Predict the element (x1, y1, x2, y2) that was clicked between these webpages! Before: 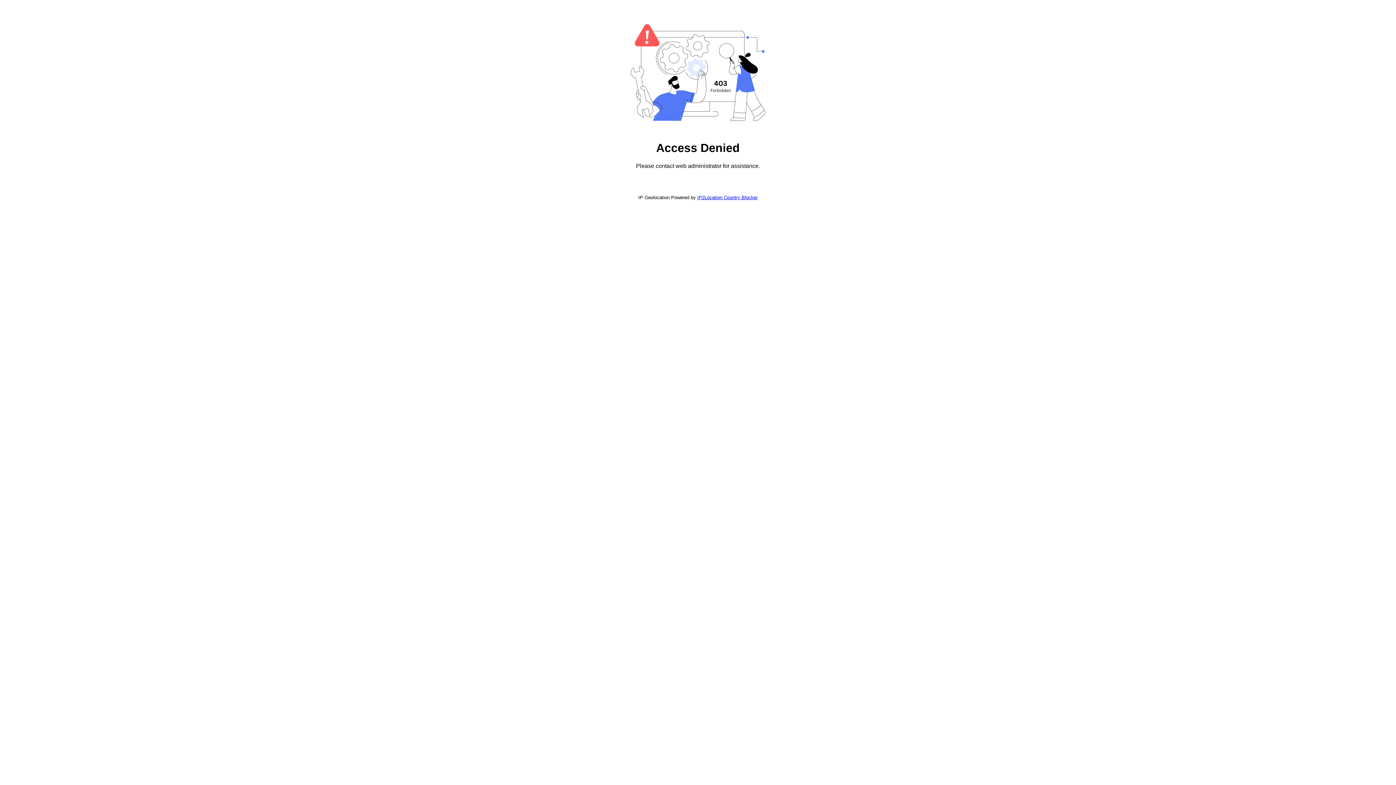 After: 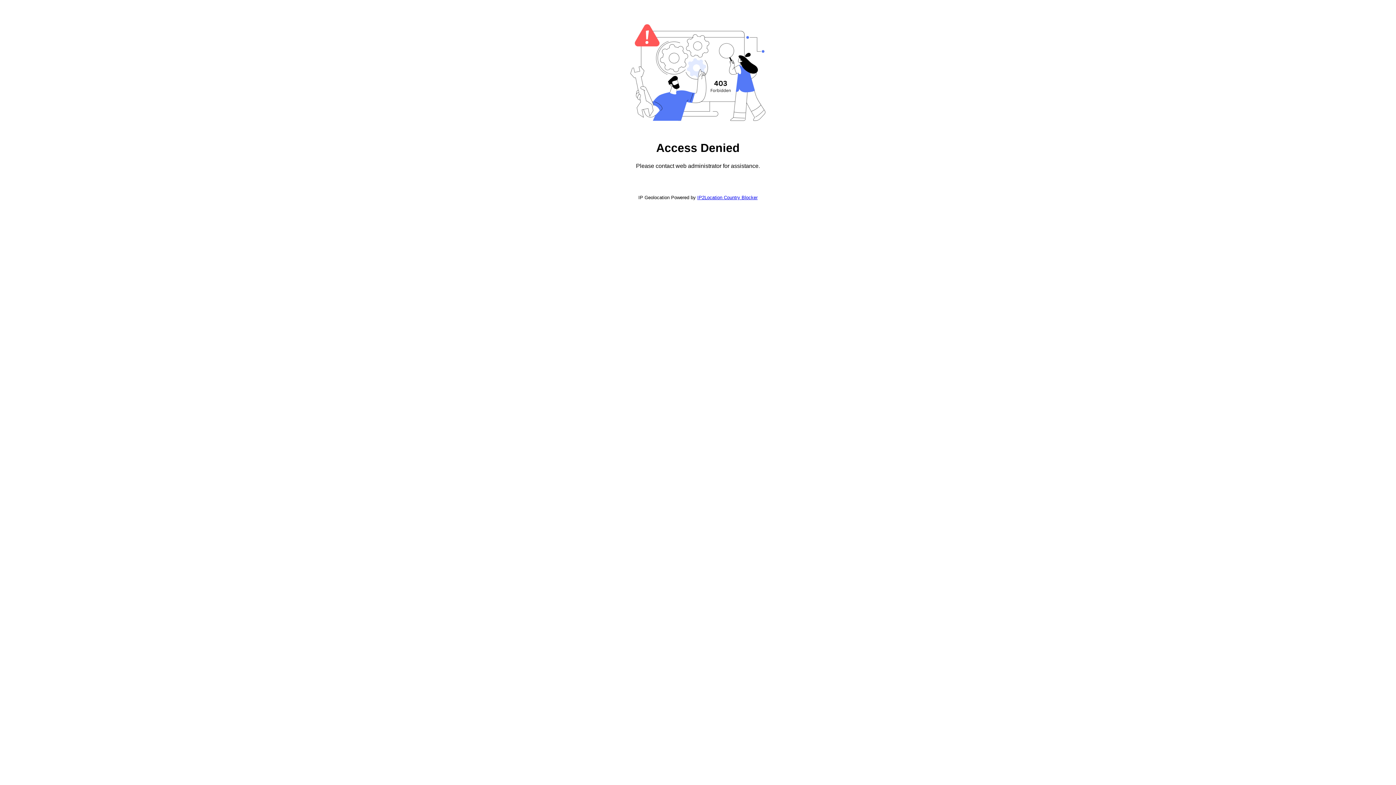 Action: bbox: (697, 194, 757, 200) label: IP2Location Country Blocker